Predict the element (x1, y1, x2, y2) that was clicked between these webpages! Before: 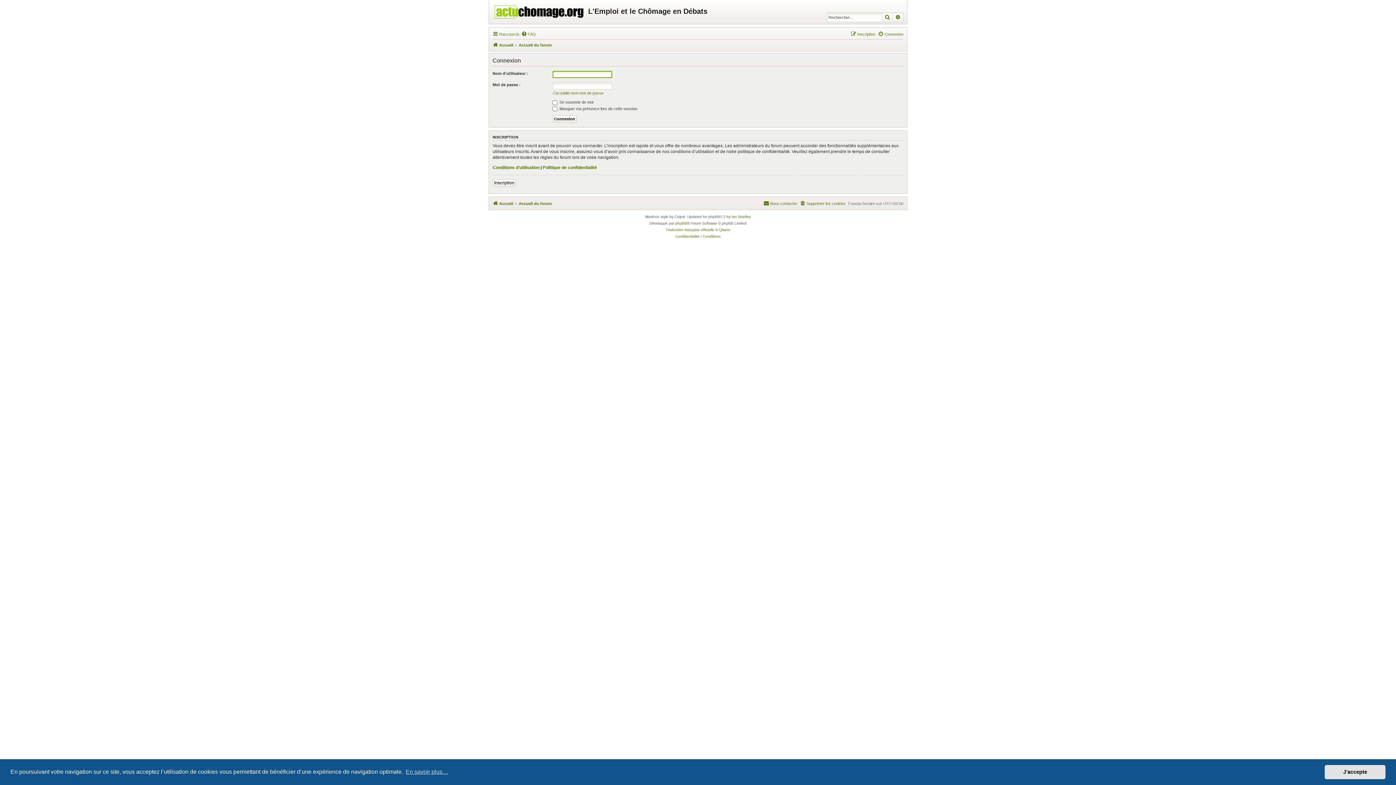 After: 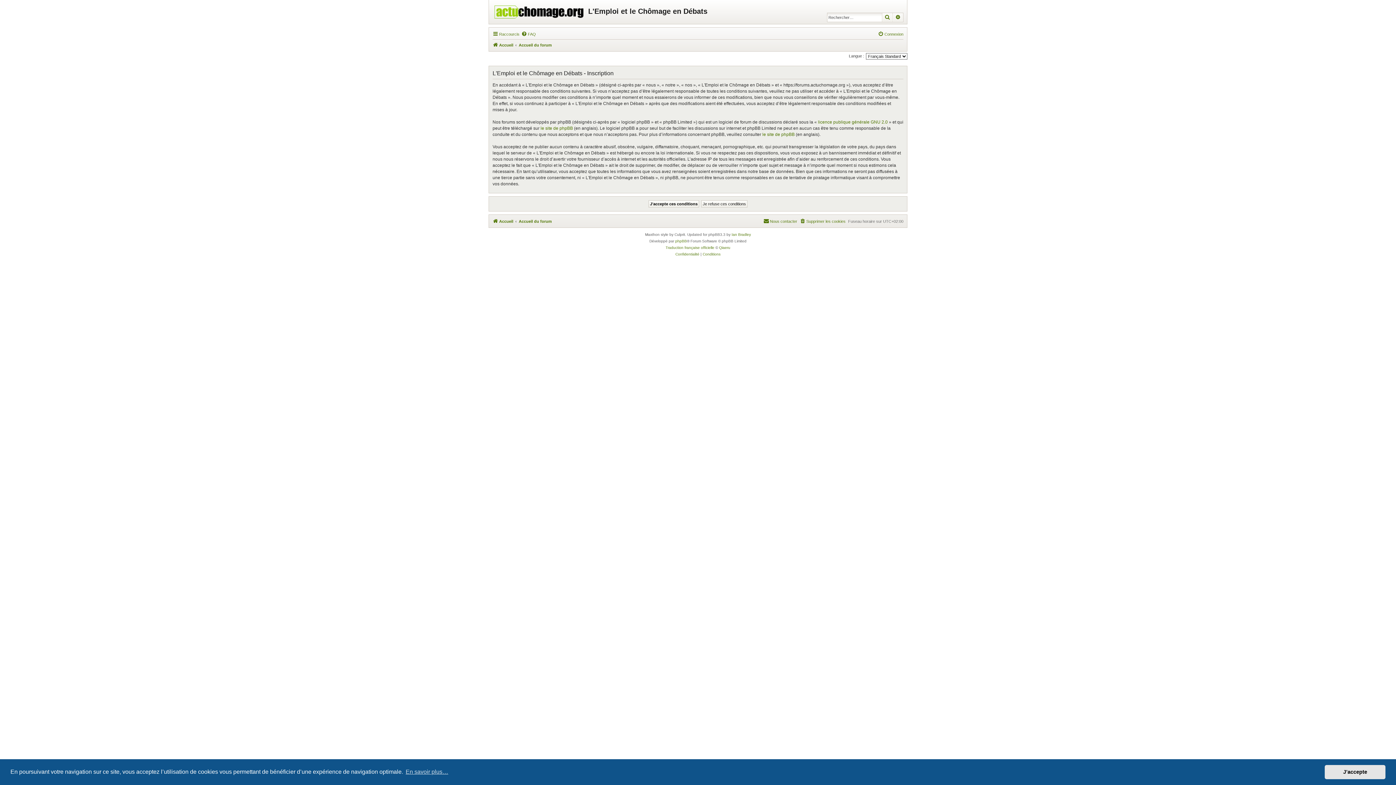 Action: label: Inscription bbox: (492, 179, 516, 186)